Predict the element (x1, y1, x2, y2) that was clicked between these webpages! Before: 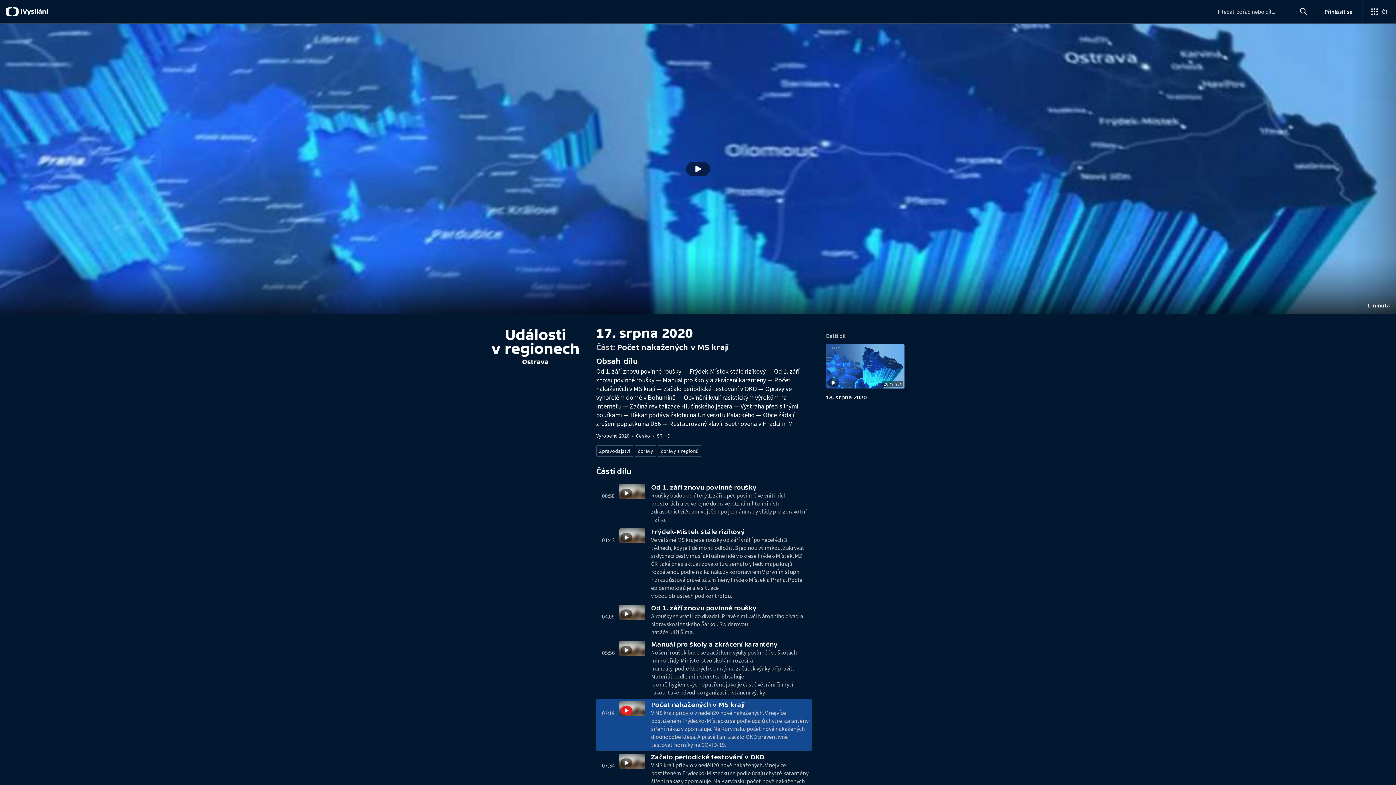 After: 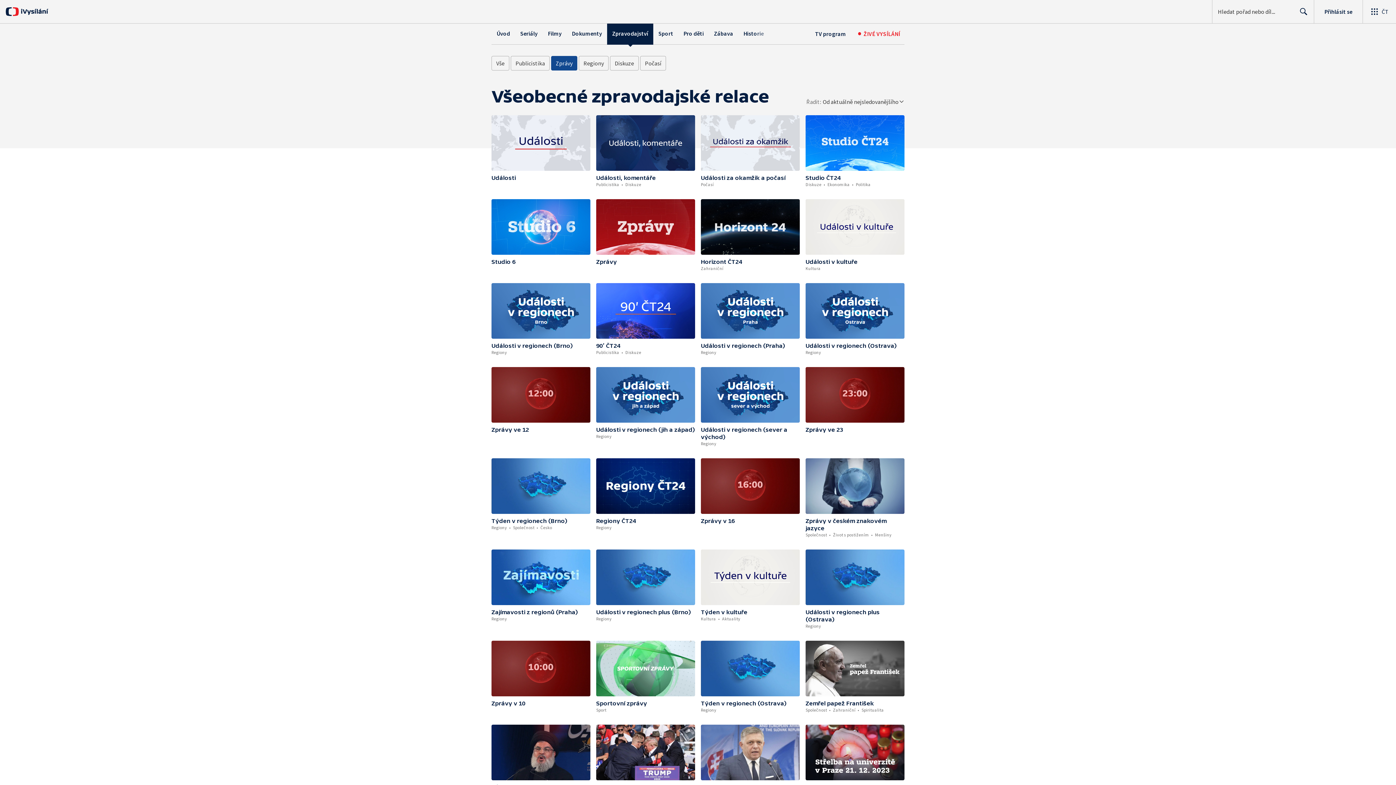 Action: label: Zprávy bbox: (634, 445, 656, 457)